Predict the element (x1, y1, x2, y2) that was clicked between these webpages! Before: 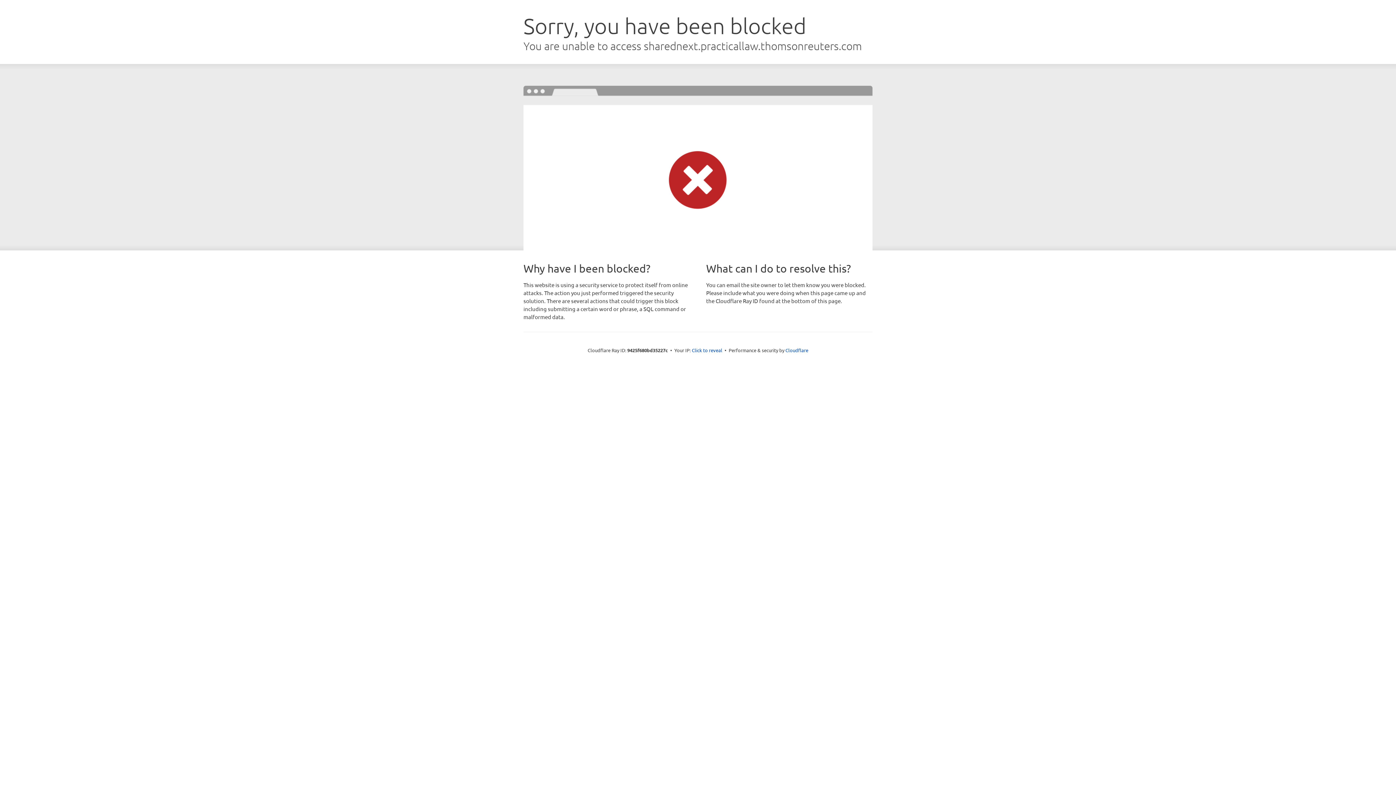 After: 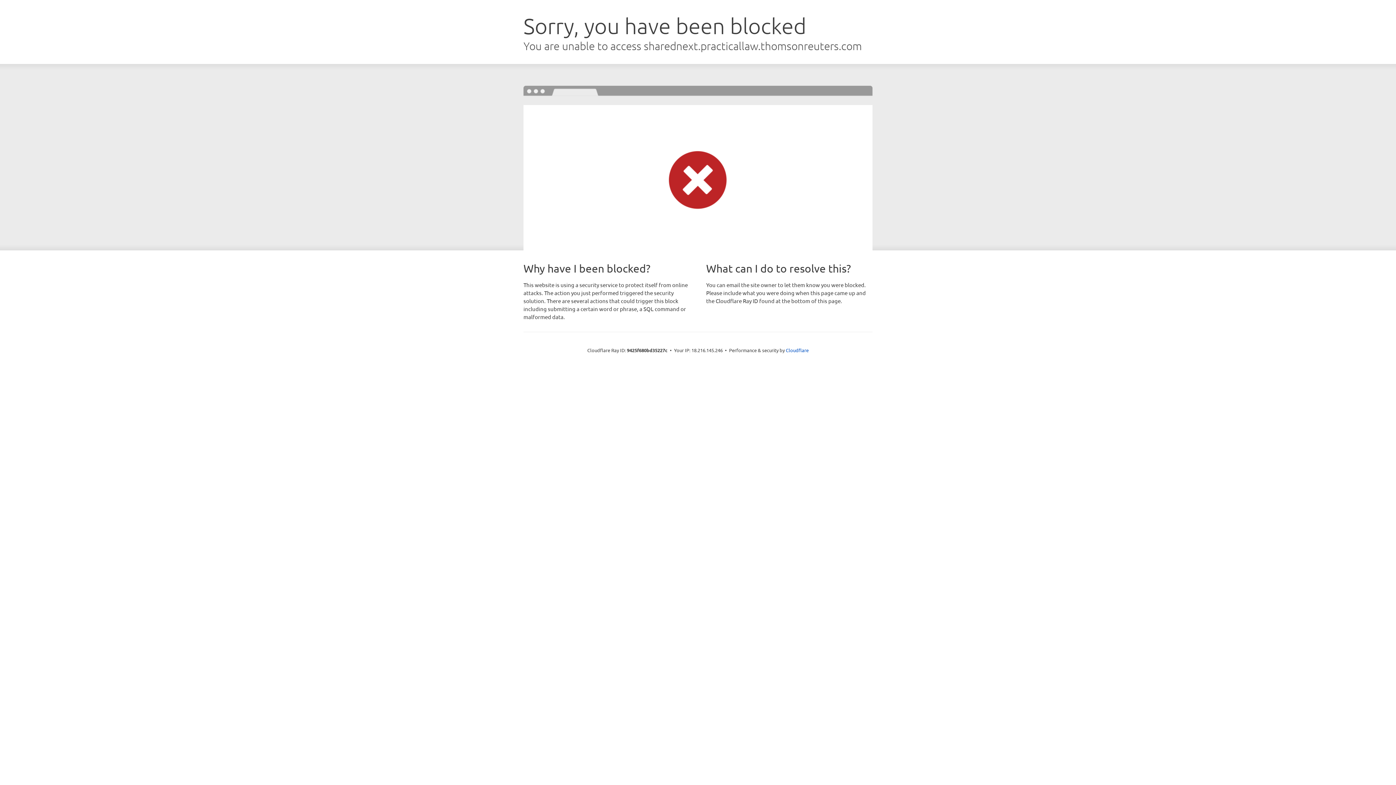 Action: label: Click to reveal bbox: (692, 346, 722, 353)